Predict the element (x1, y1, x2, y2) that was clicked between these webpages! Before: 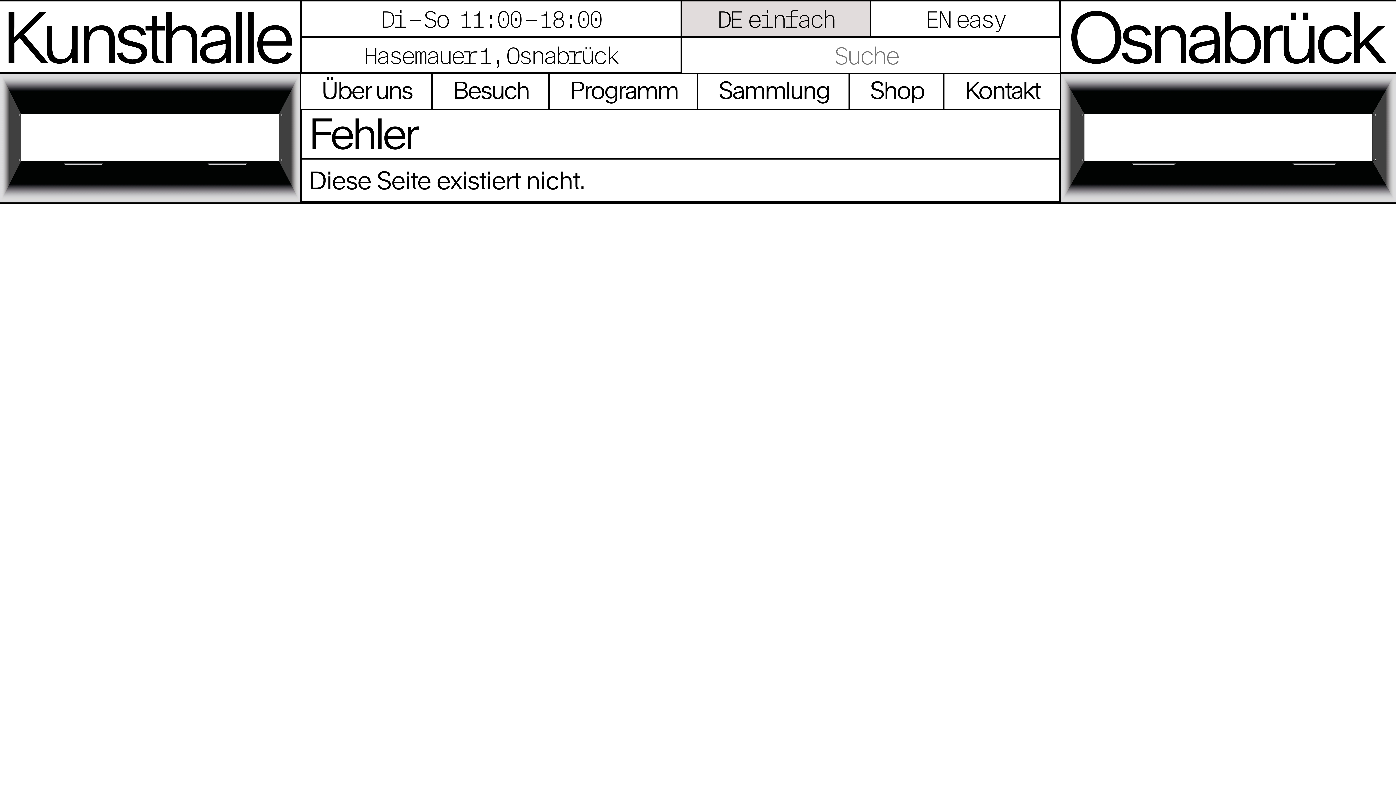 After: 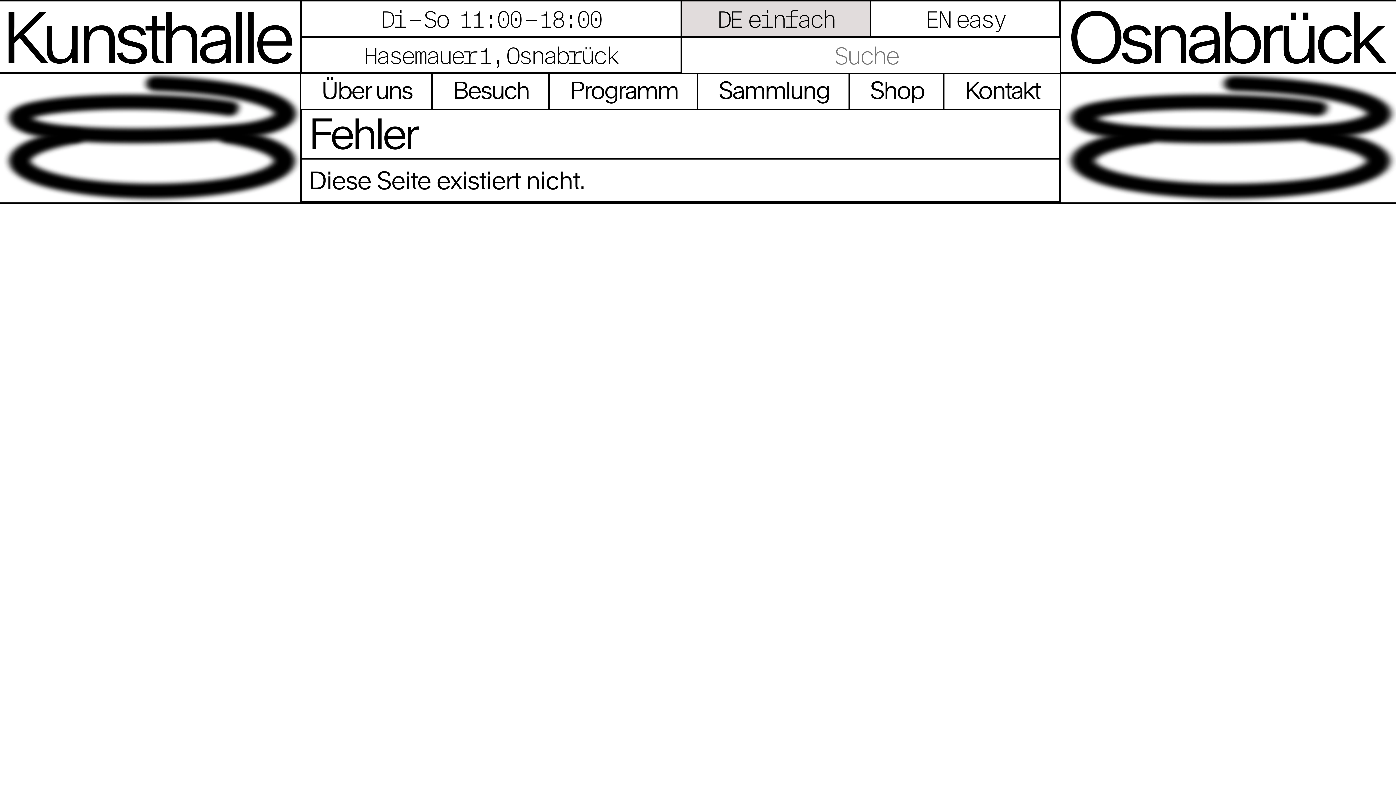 Action: label: DE einfach bbox: (717, 5, 834, 32)